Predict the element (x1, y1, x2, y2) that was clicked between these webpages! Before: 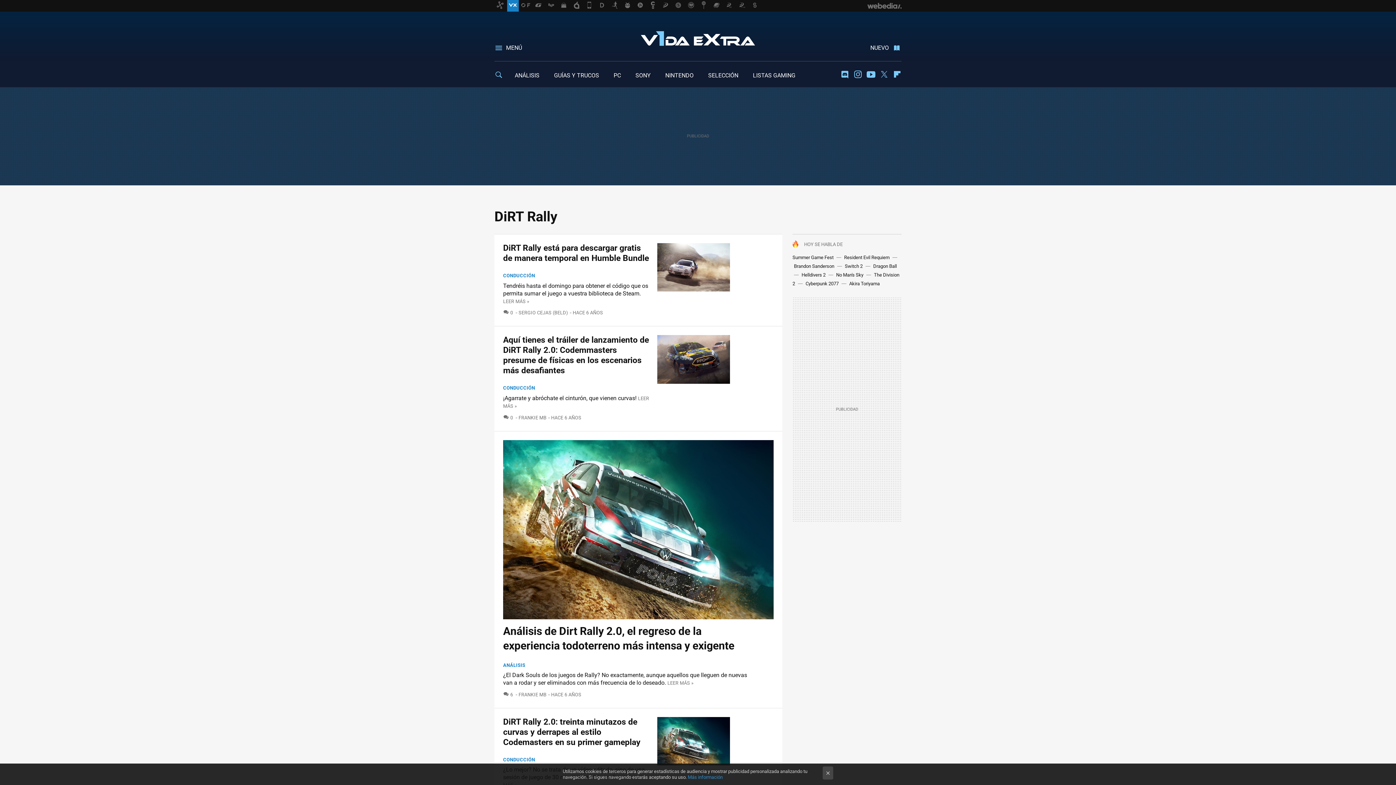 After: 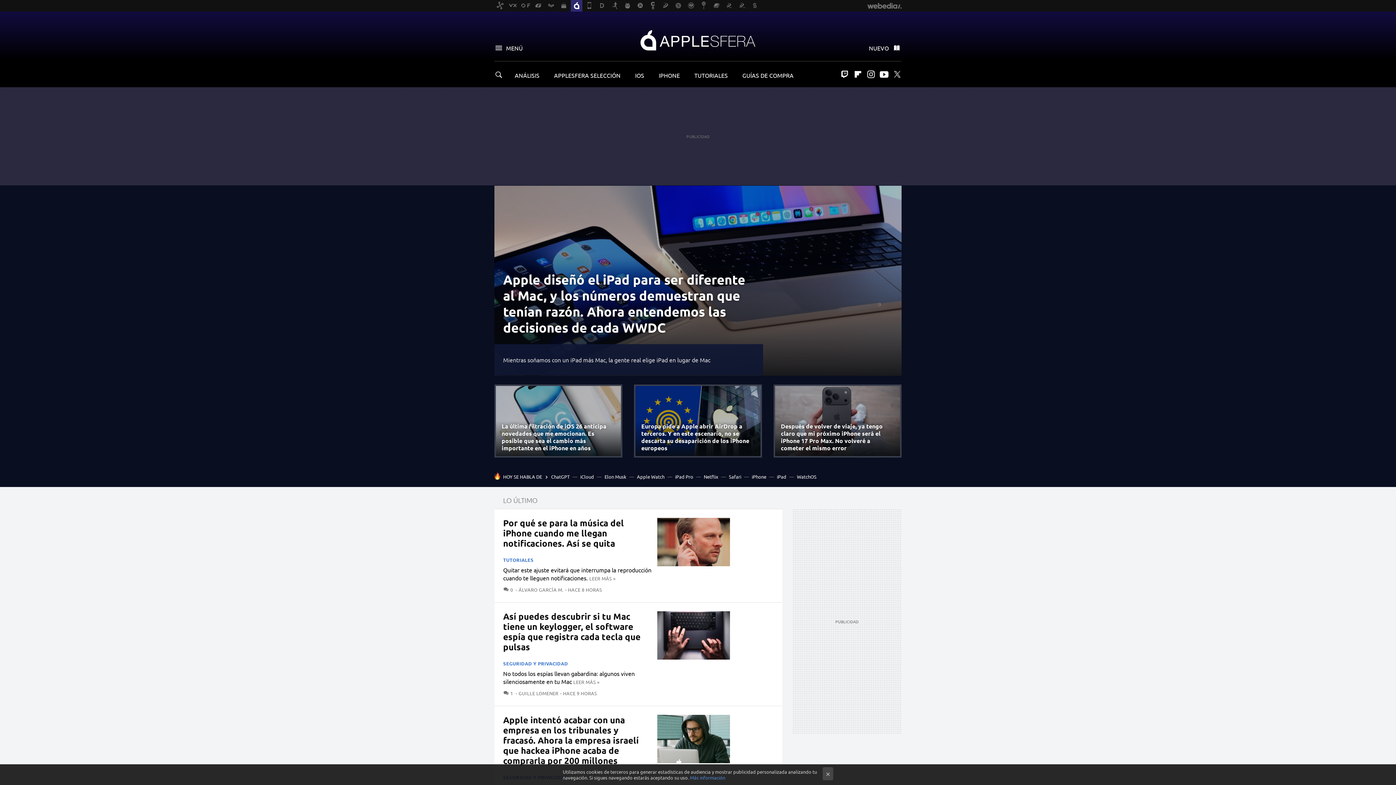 Action: bbox: (570, 0, 582, 11)